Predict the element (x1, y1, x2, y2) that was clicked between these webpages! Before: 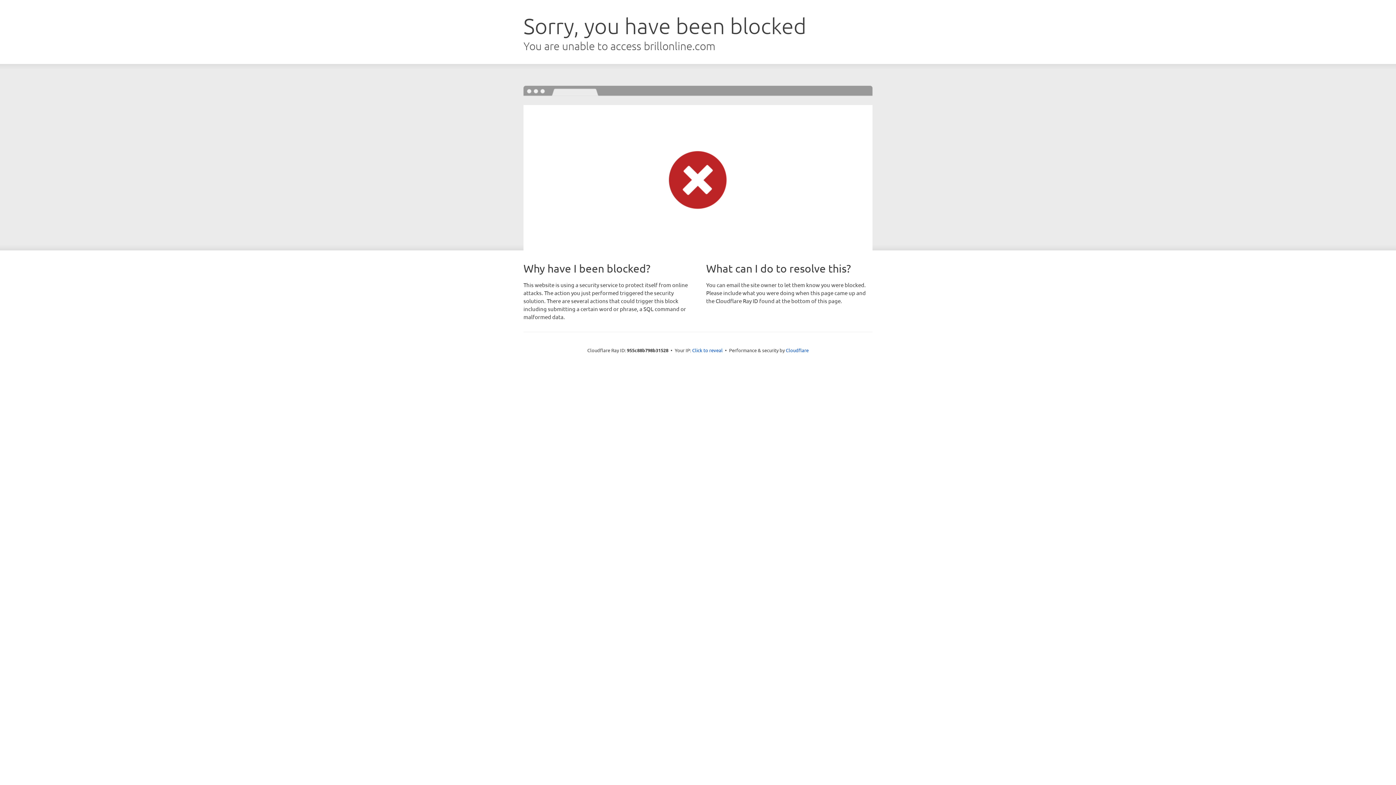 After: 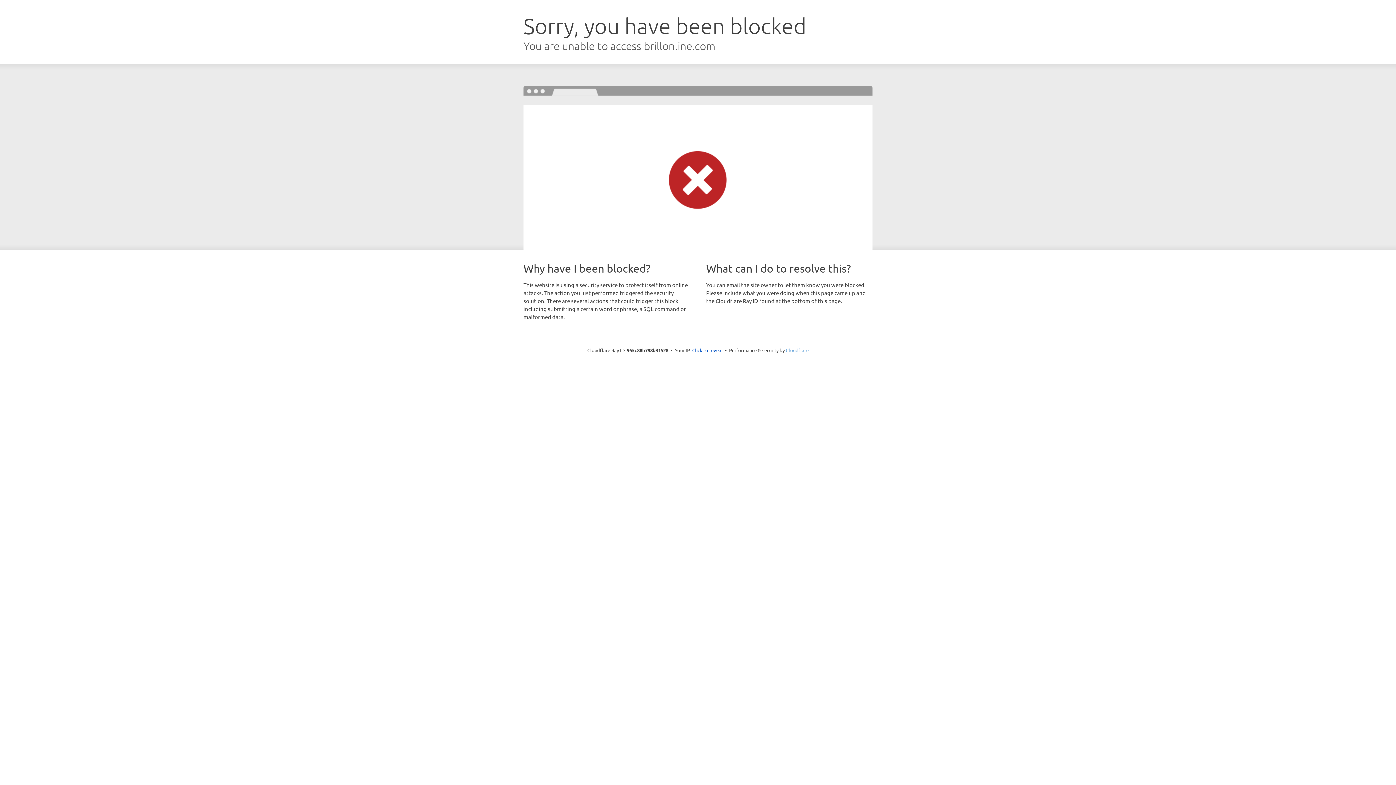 Action: bbox: (786, 347, 808, 353) label: Cloudflare